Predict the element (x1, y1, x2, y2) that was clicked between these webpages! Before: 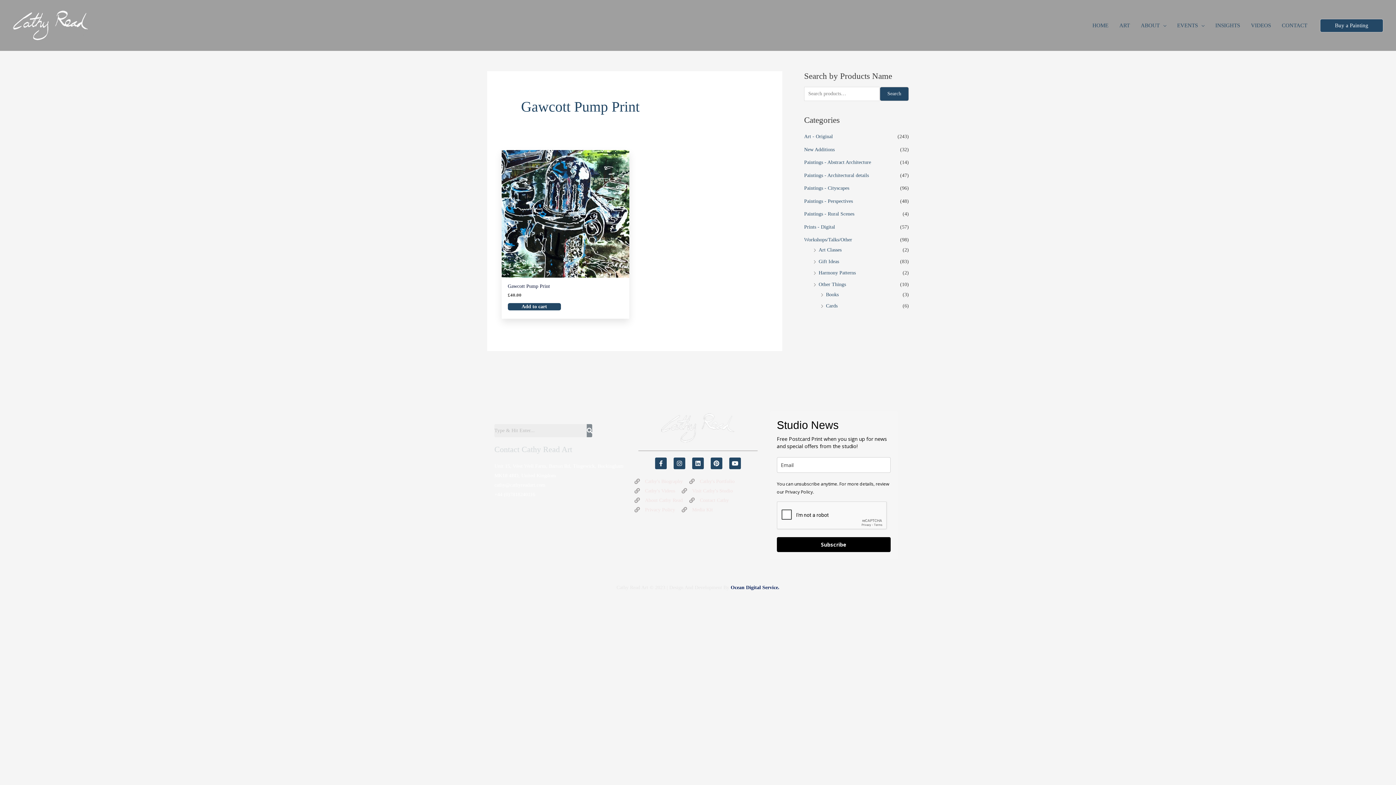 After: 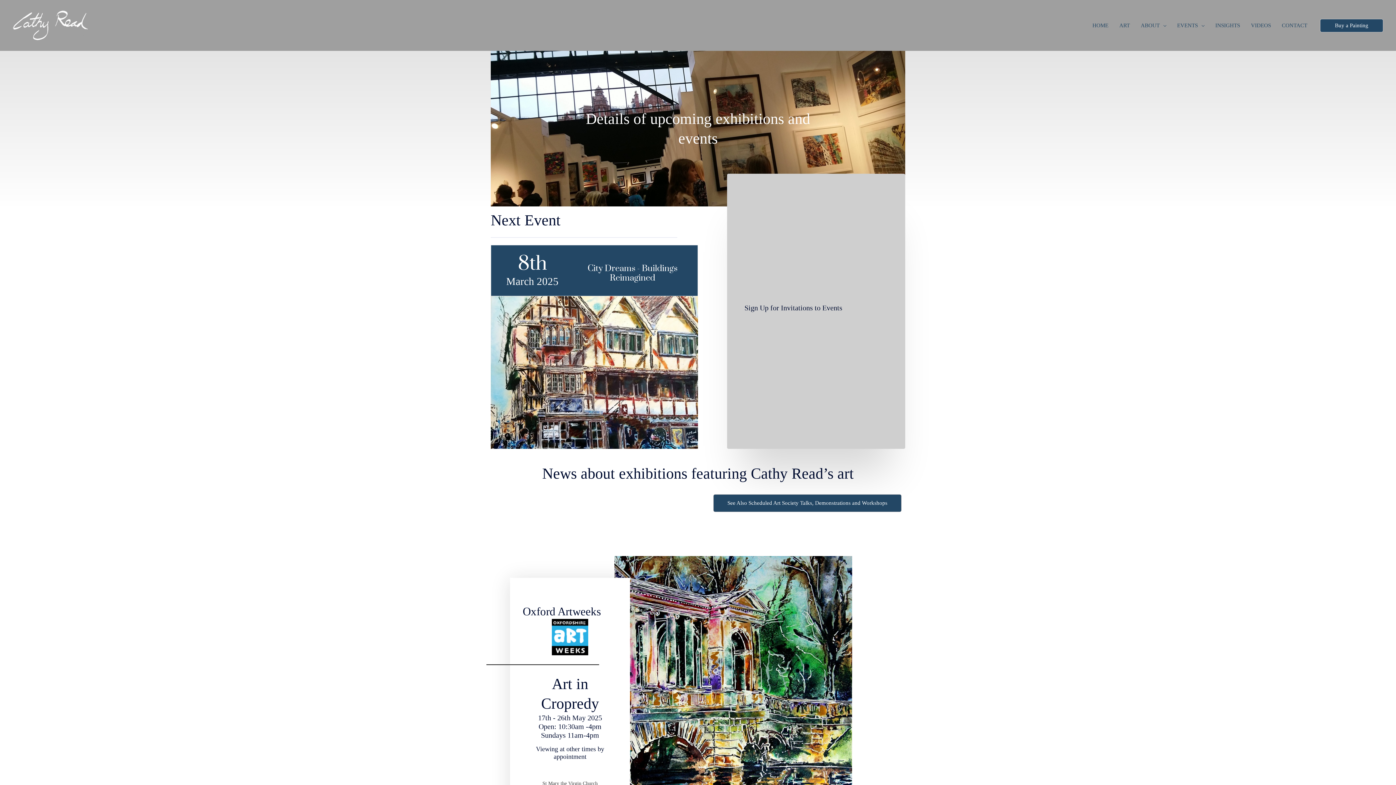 Action: bbox: (1172, 12, 1210, 38) label: EVENTS